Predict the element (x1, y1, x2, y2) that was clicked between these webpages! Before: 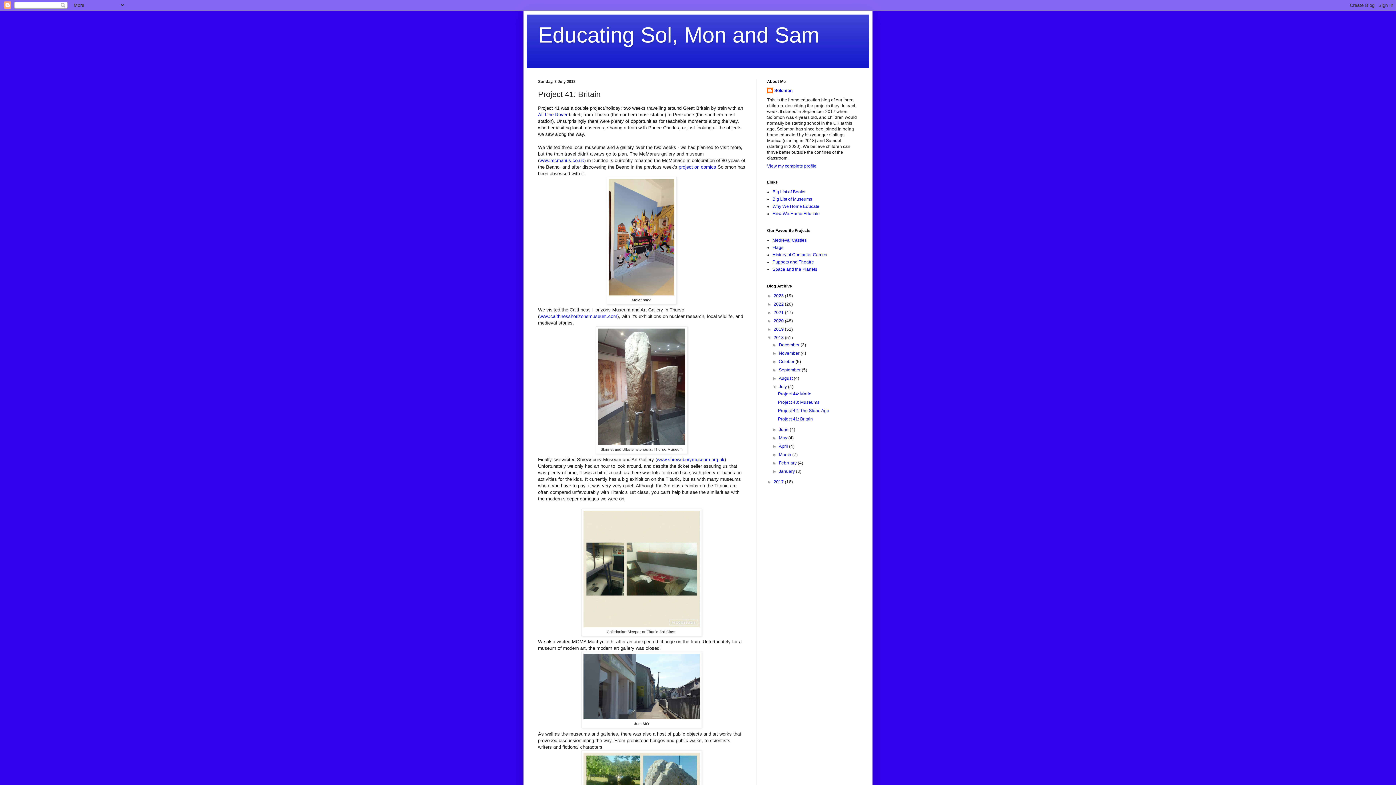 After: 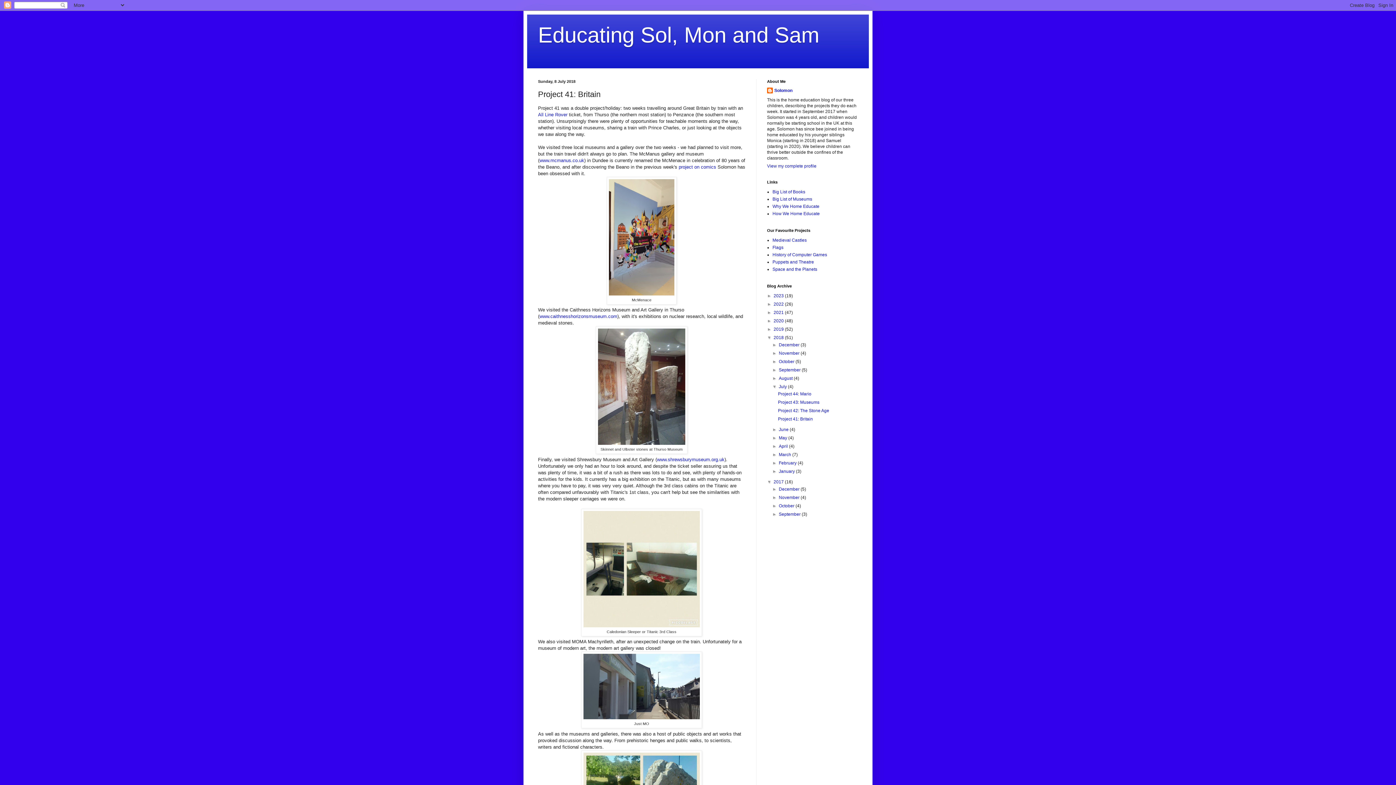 Action: label: ►   bbox: (767, 479, 773, 484)